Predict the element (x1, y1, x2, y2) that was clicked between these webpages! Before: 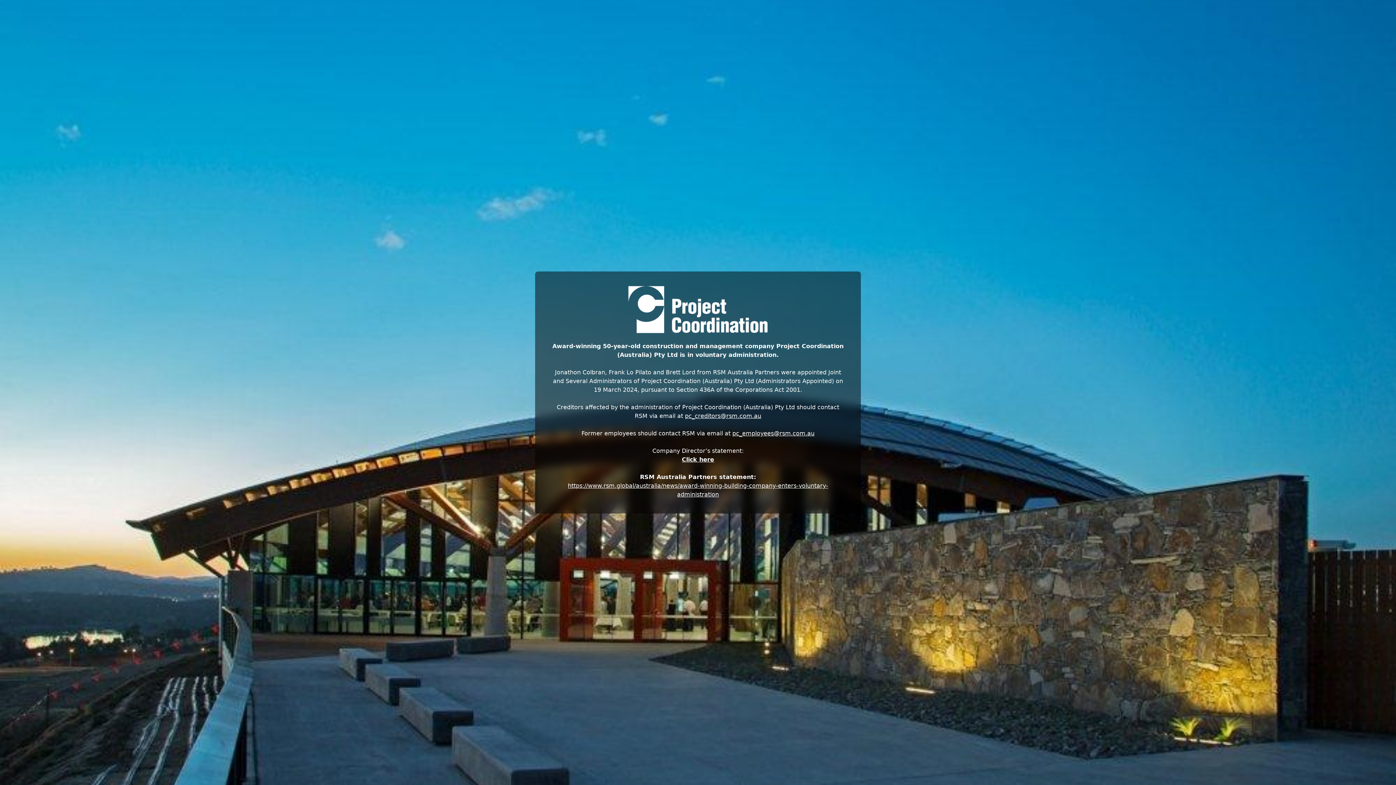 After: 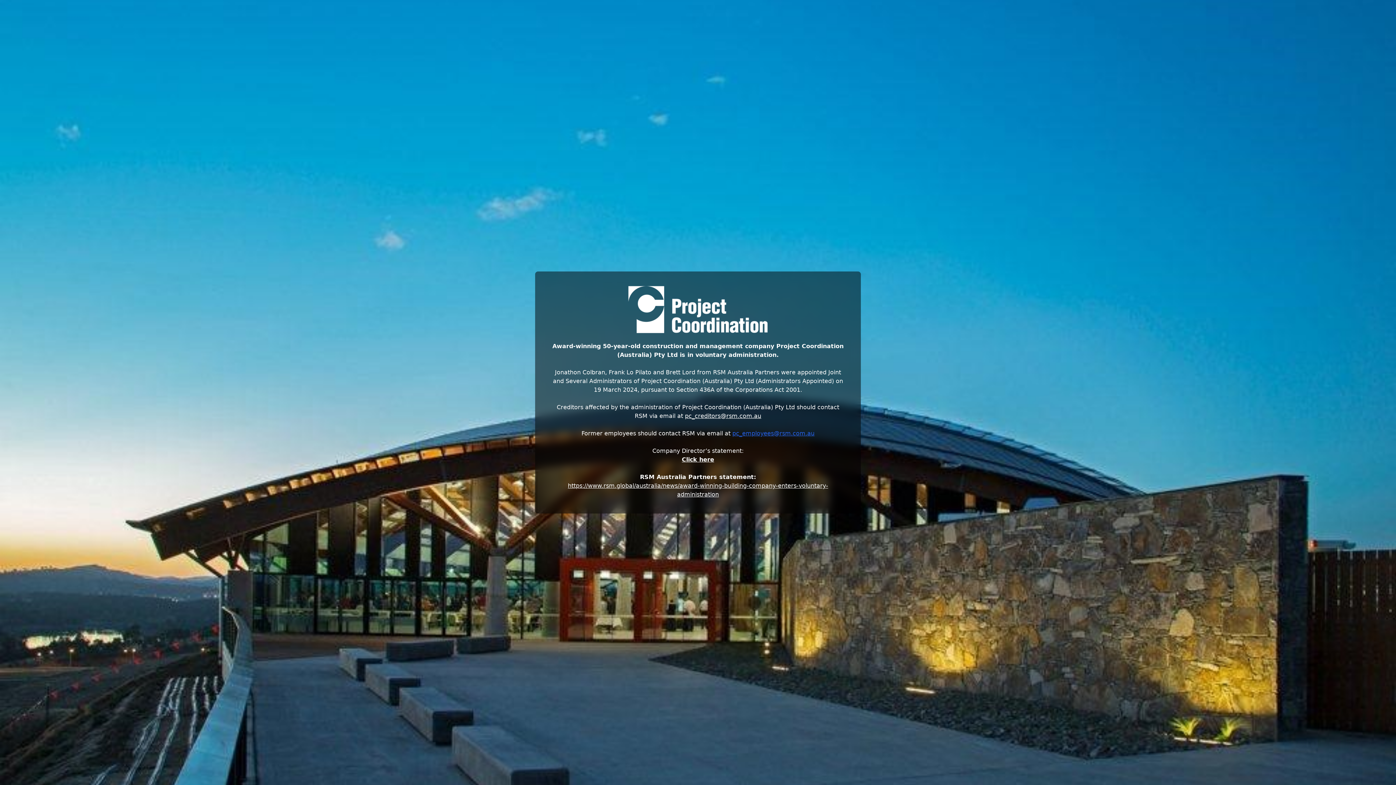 Action: bbox: (732, 430, 814, 437) label: pc_employees@rsm.com.au